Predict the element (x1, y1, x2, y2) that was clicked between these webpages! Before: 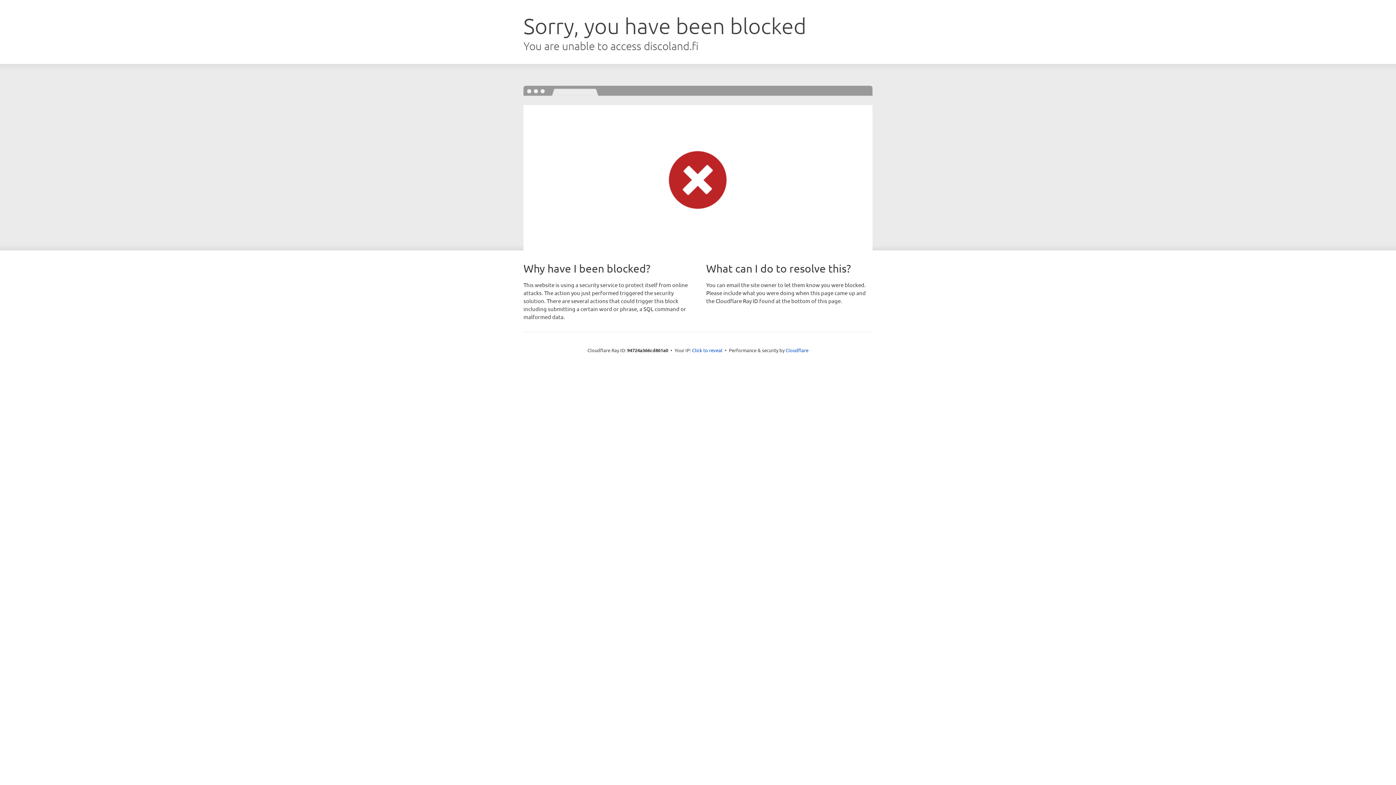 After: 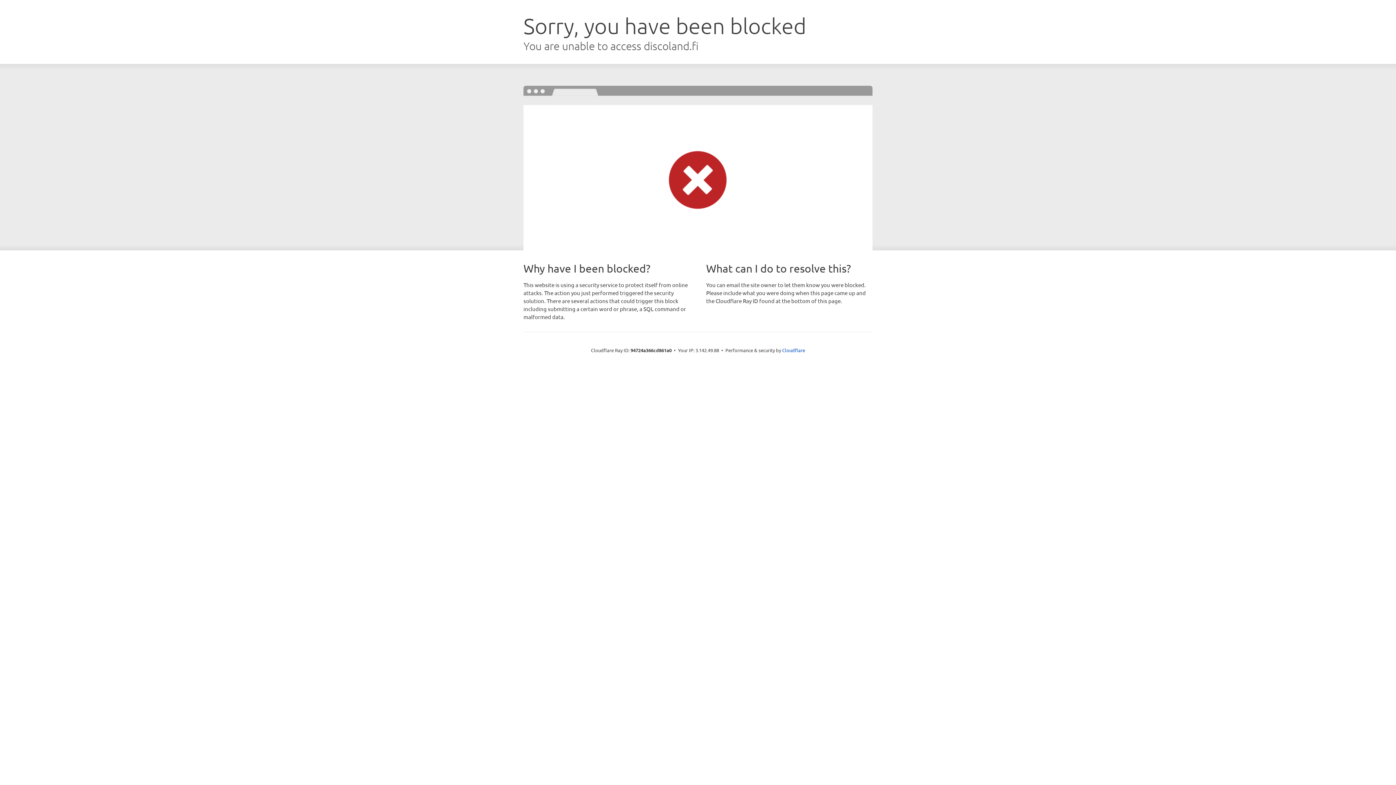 Action: bbox: (692, 346, 722, 353) label: Click to reveal